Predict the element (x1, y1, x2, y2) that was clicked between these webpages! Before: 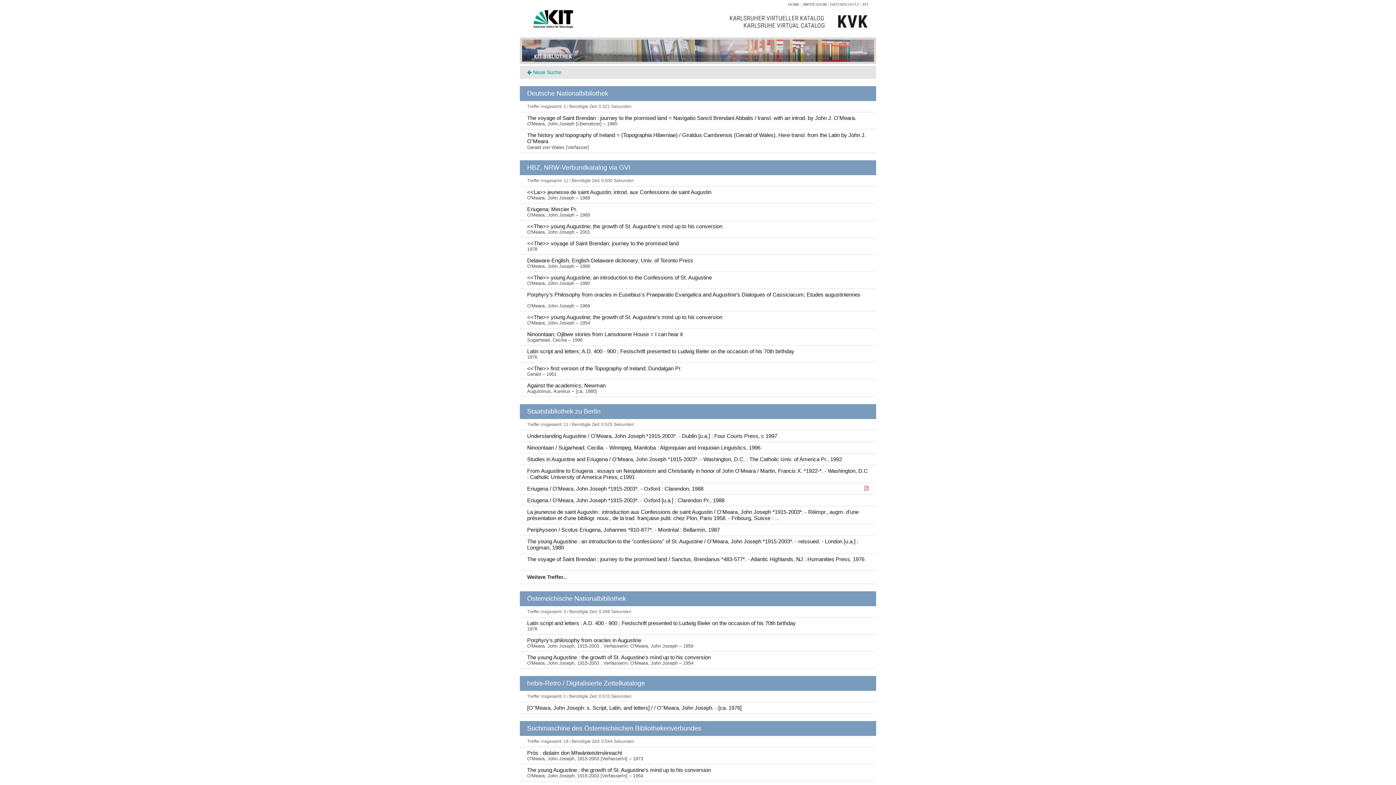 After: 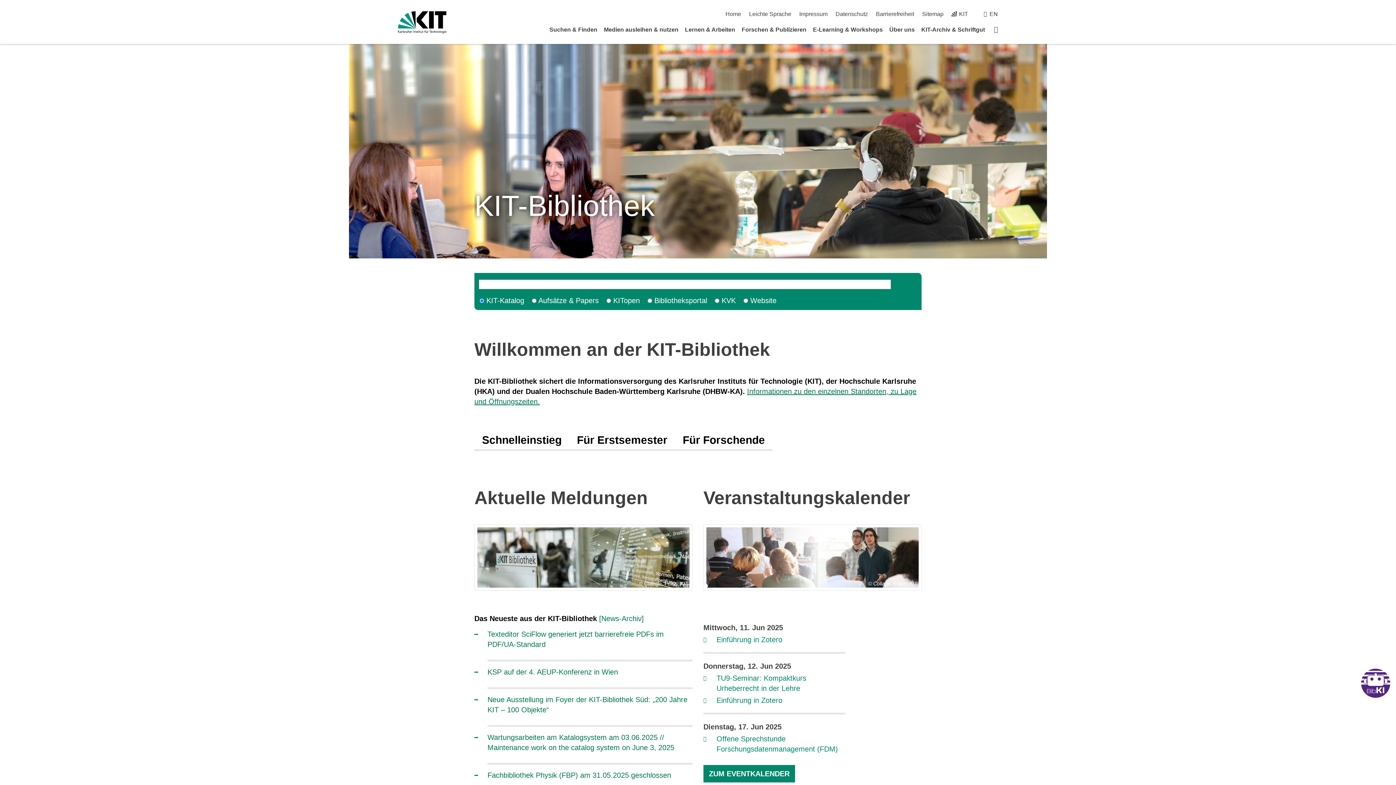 Action: bbox: (788, 2, 800, 6) label: HOME